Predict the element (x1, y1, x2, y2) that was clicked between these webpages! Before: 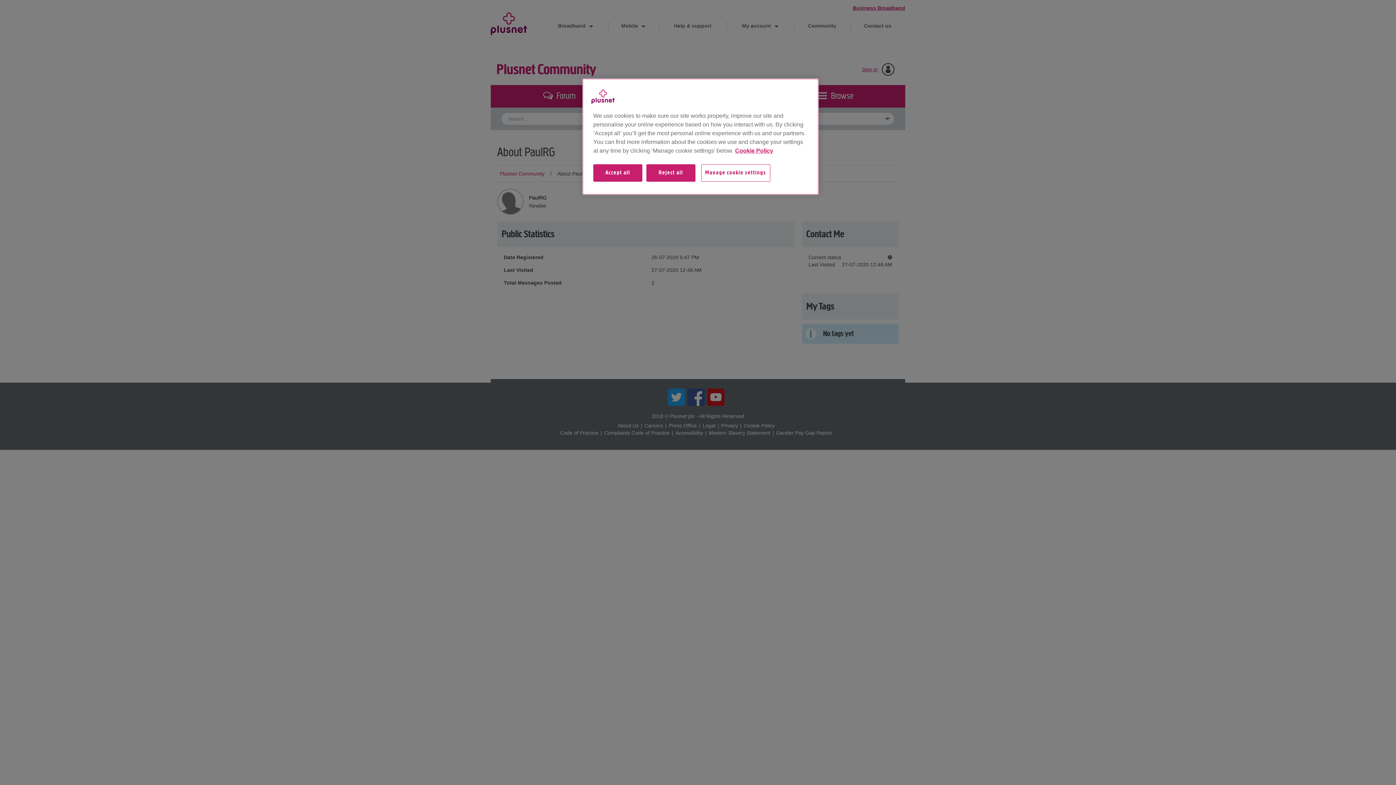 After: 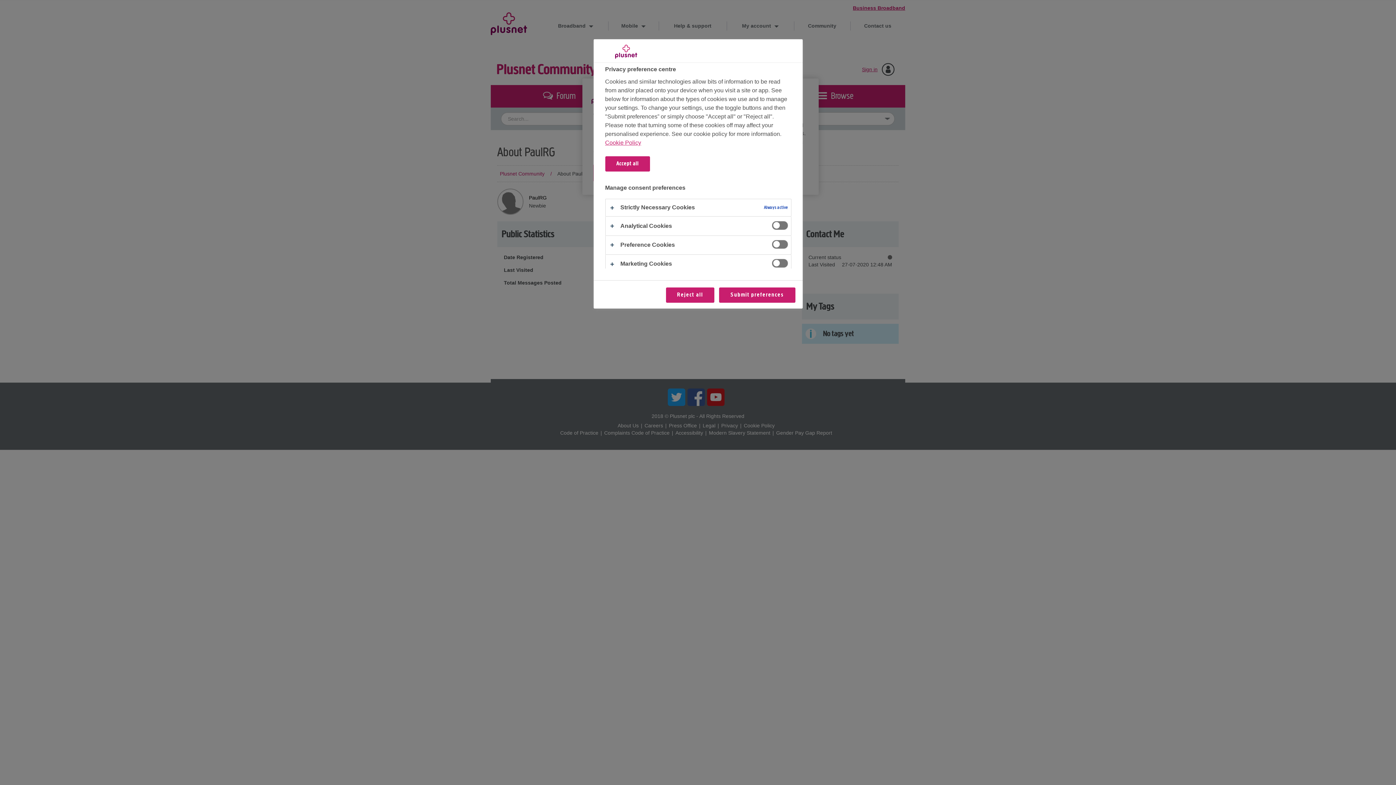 Action: bbox: (701, 164, 780, 189) label: Manage cookie settings